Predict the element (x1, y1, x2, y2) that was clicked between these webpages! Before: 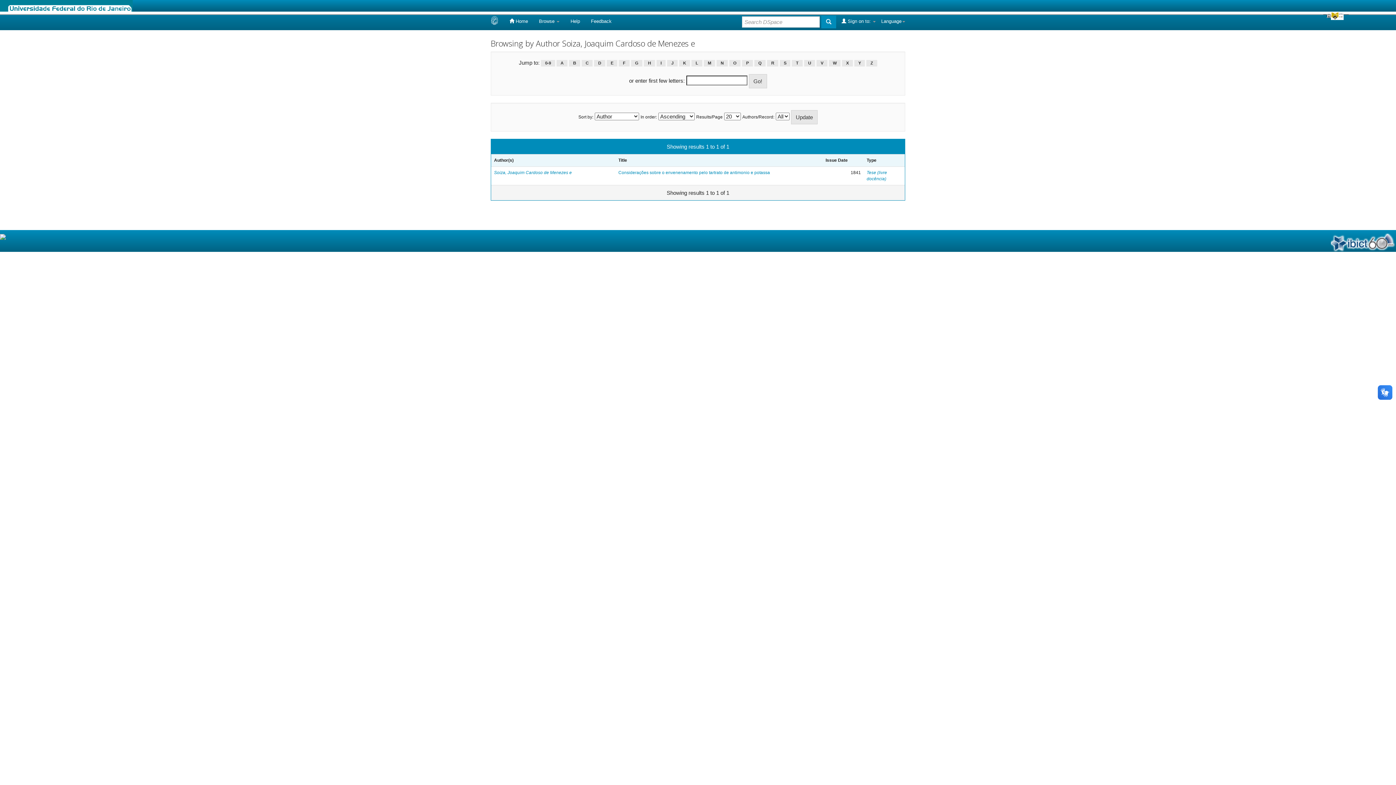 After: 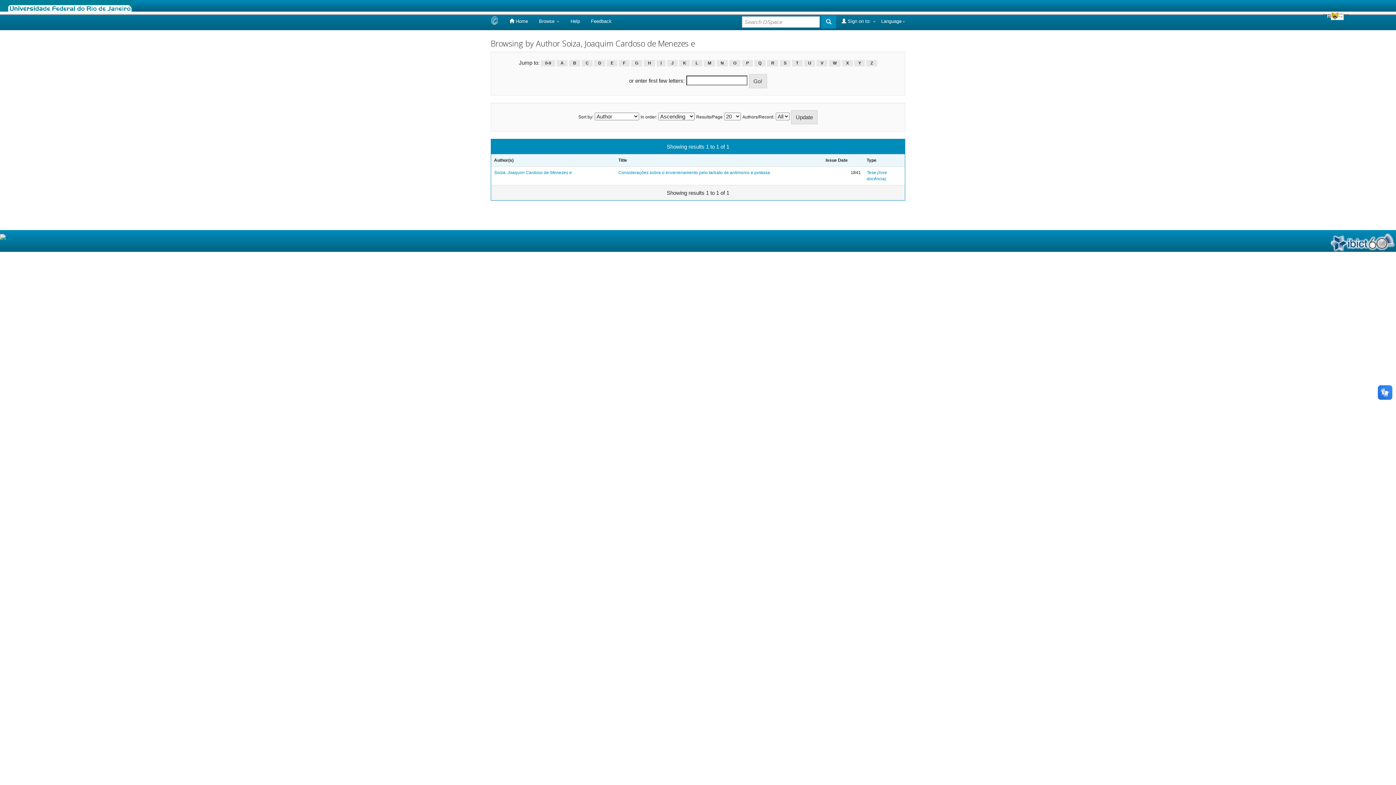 Action: label: E bbox: (606, 60, 617, 66)